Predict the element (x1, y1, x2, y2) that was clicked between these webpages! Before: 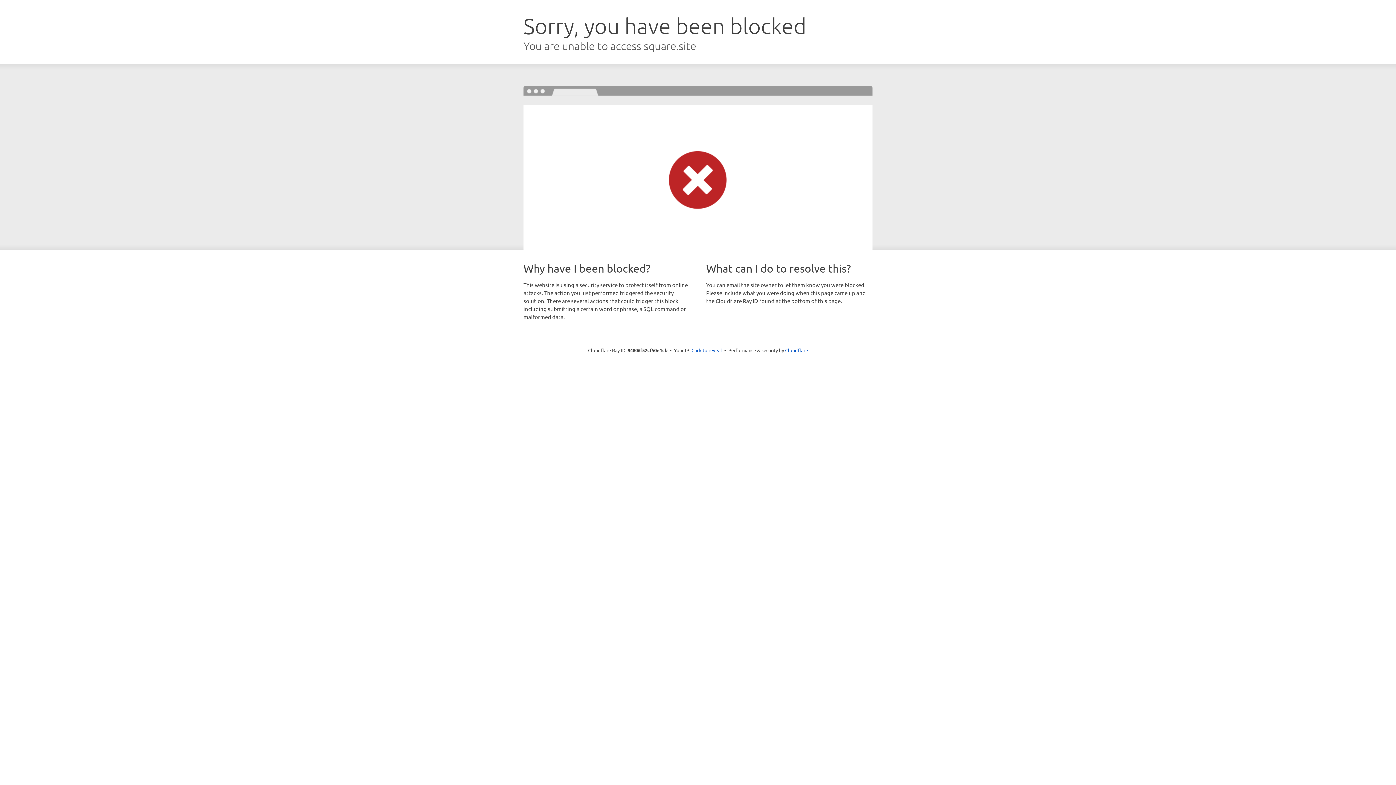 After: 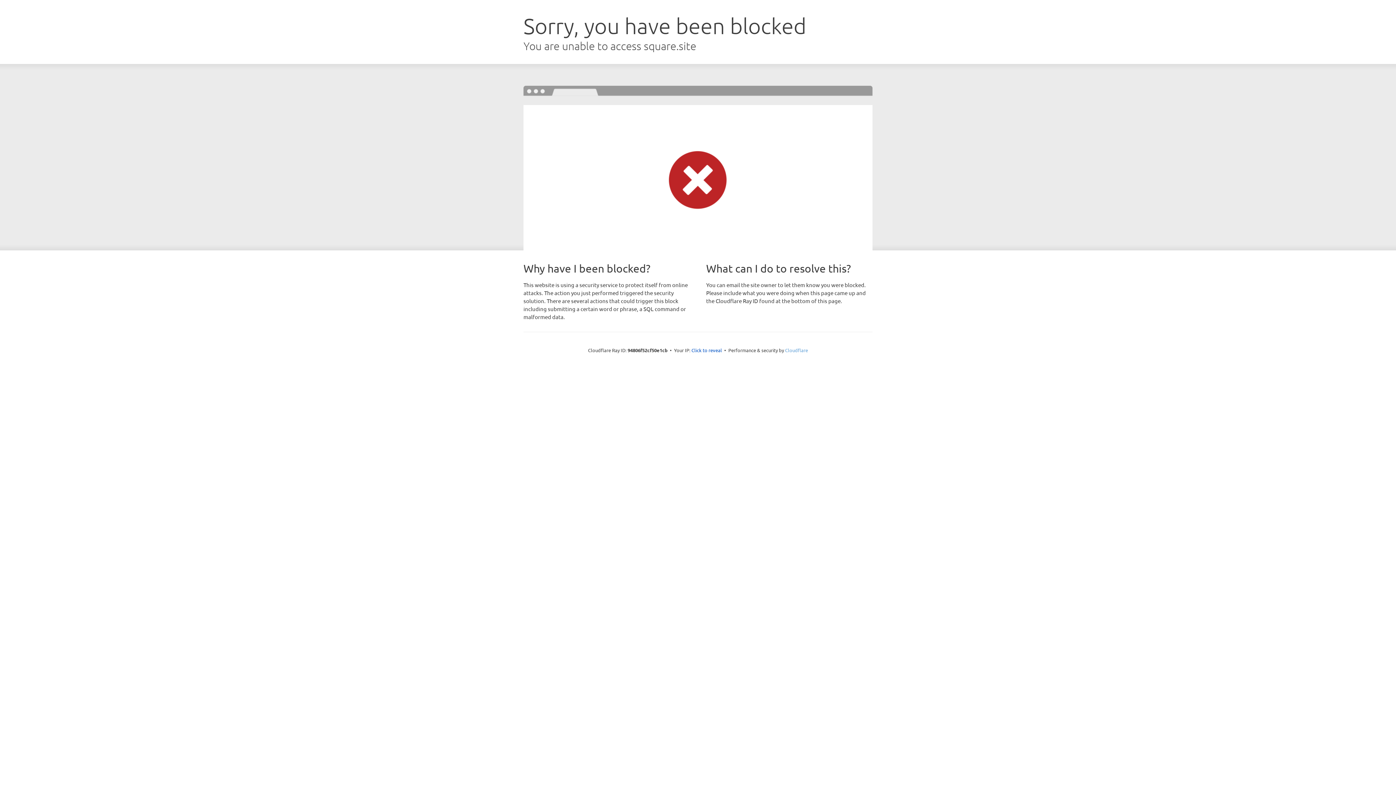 Action: label: Cloudflare bbox: (785, 347, 808, 353)